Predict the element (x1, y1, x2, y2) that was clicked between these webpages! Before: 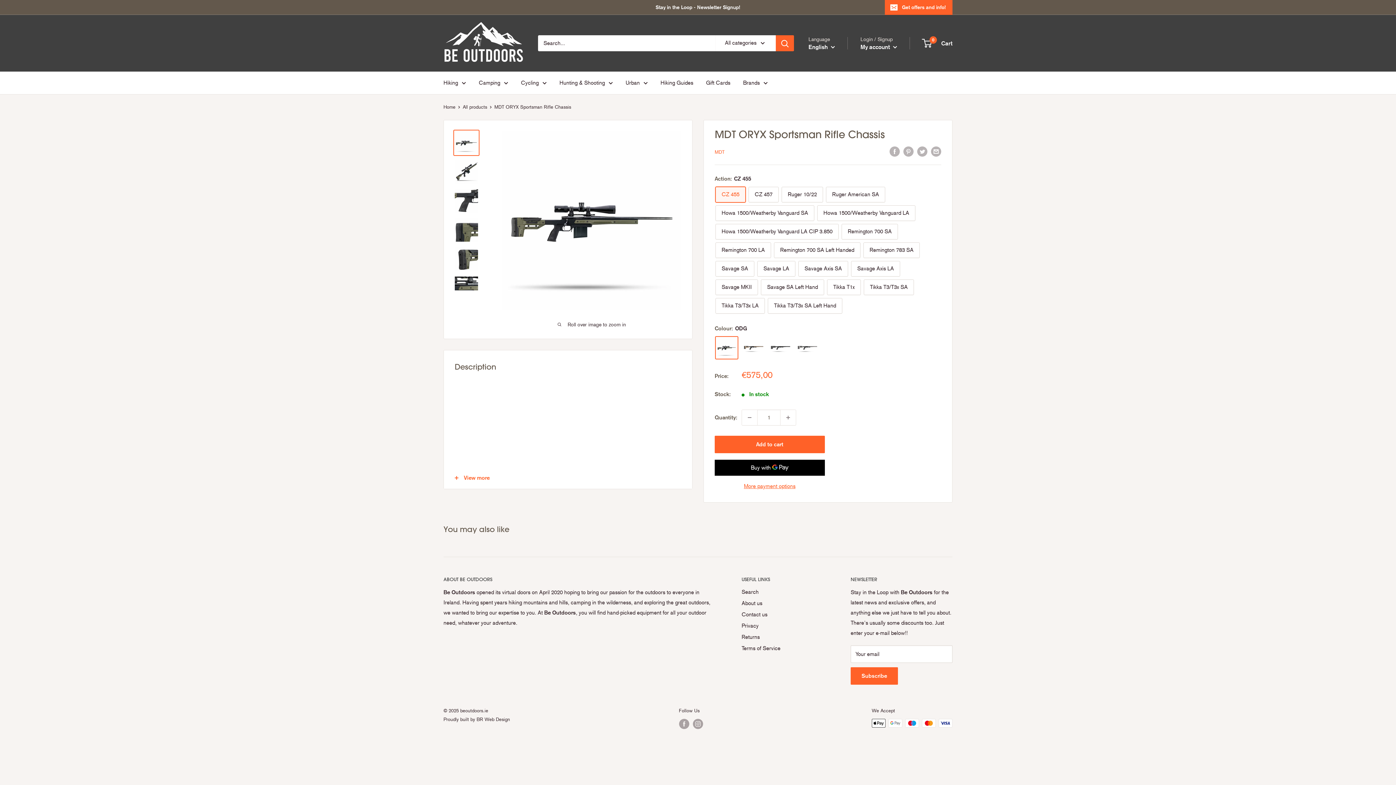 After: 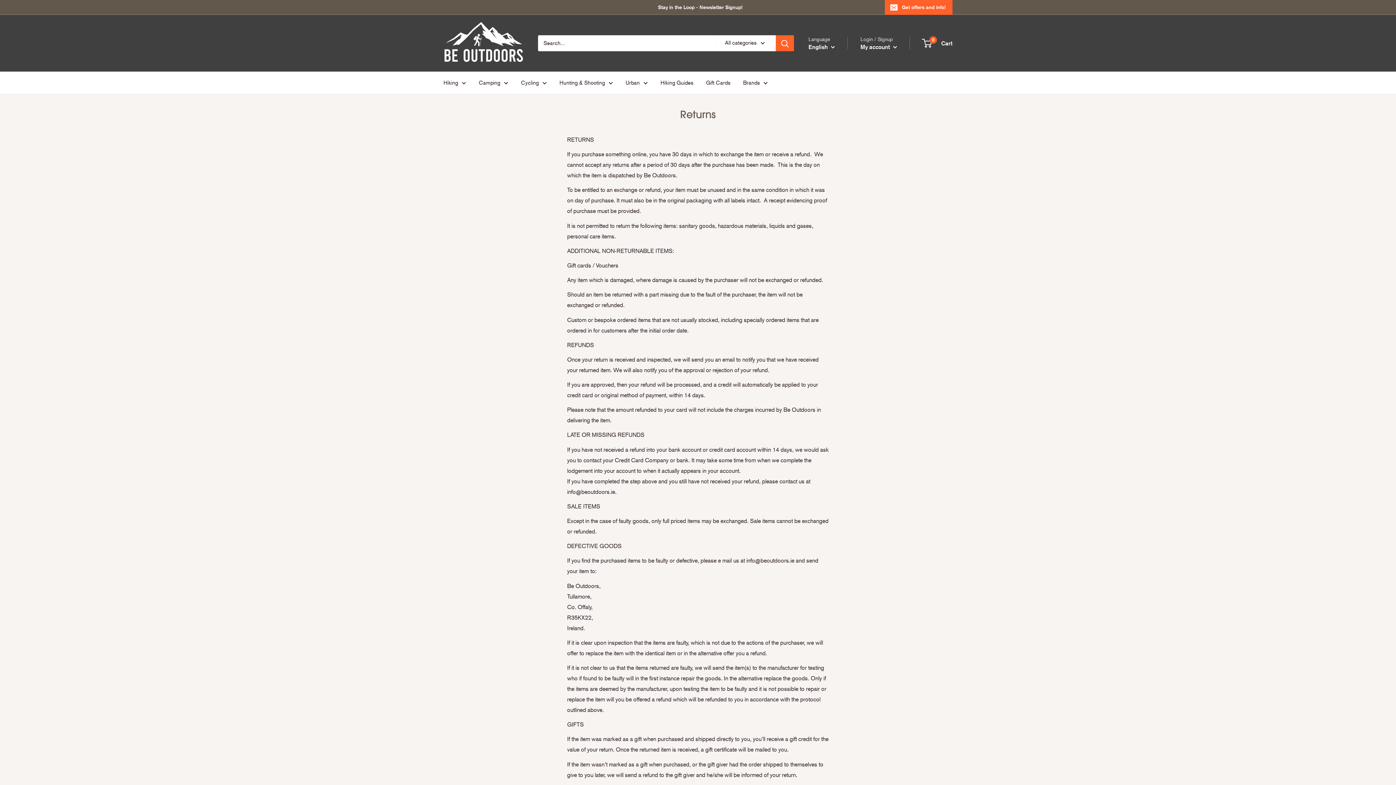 Action: bbox: (741, 632, 825, 643) label: Returns